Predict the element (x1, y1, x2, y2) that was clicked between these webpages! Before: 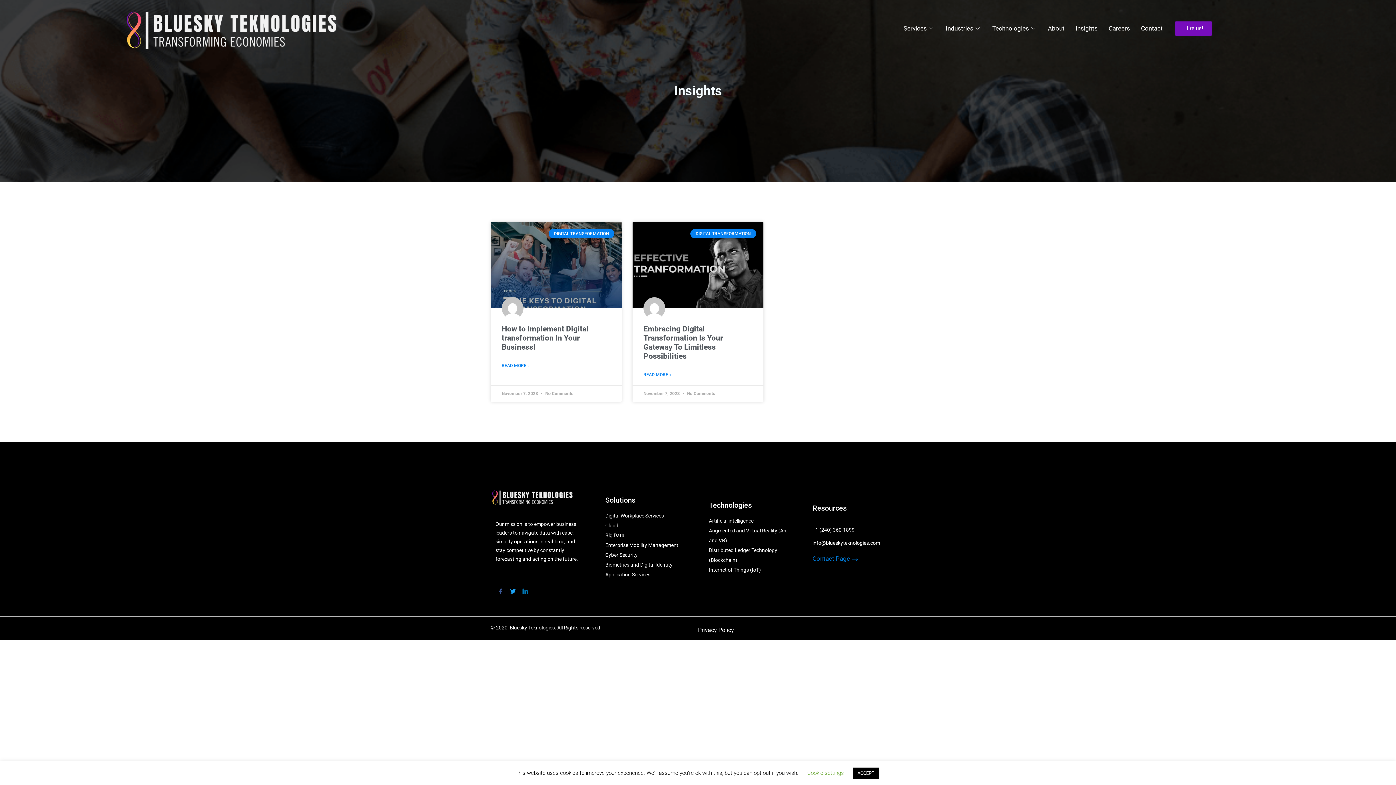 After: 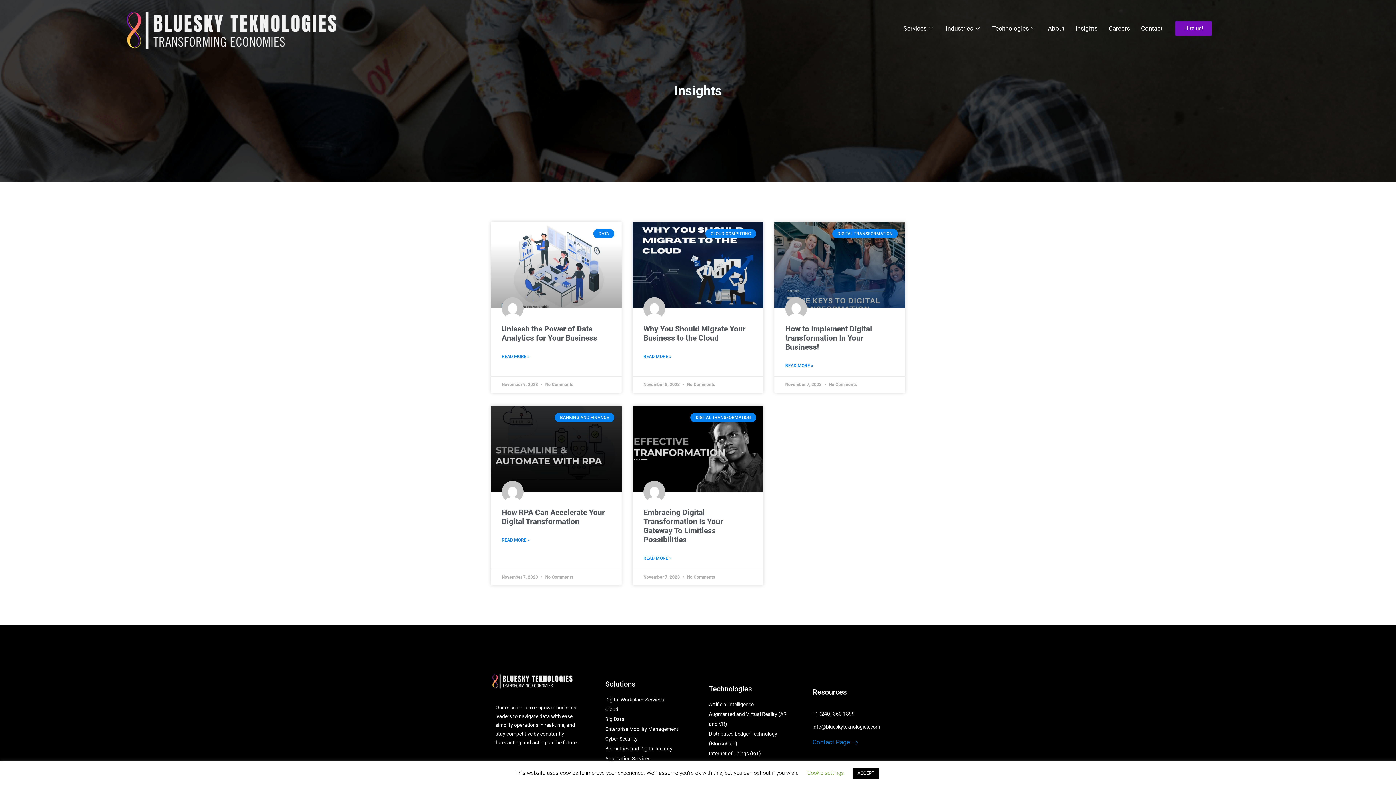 Action: bbox: (1070, 15, 1103, 41) label: Insights